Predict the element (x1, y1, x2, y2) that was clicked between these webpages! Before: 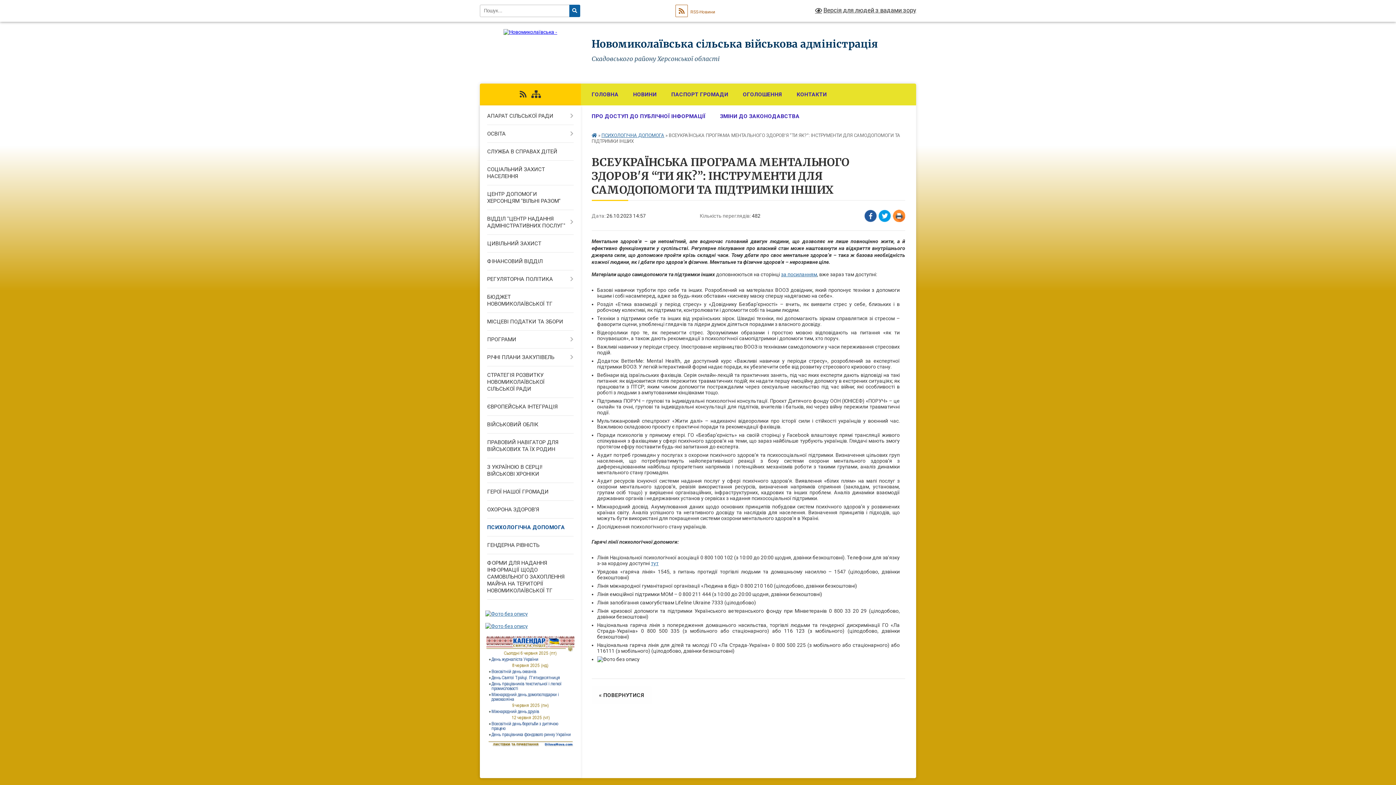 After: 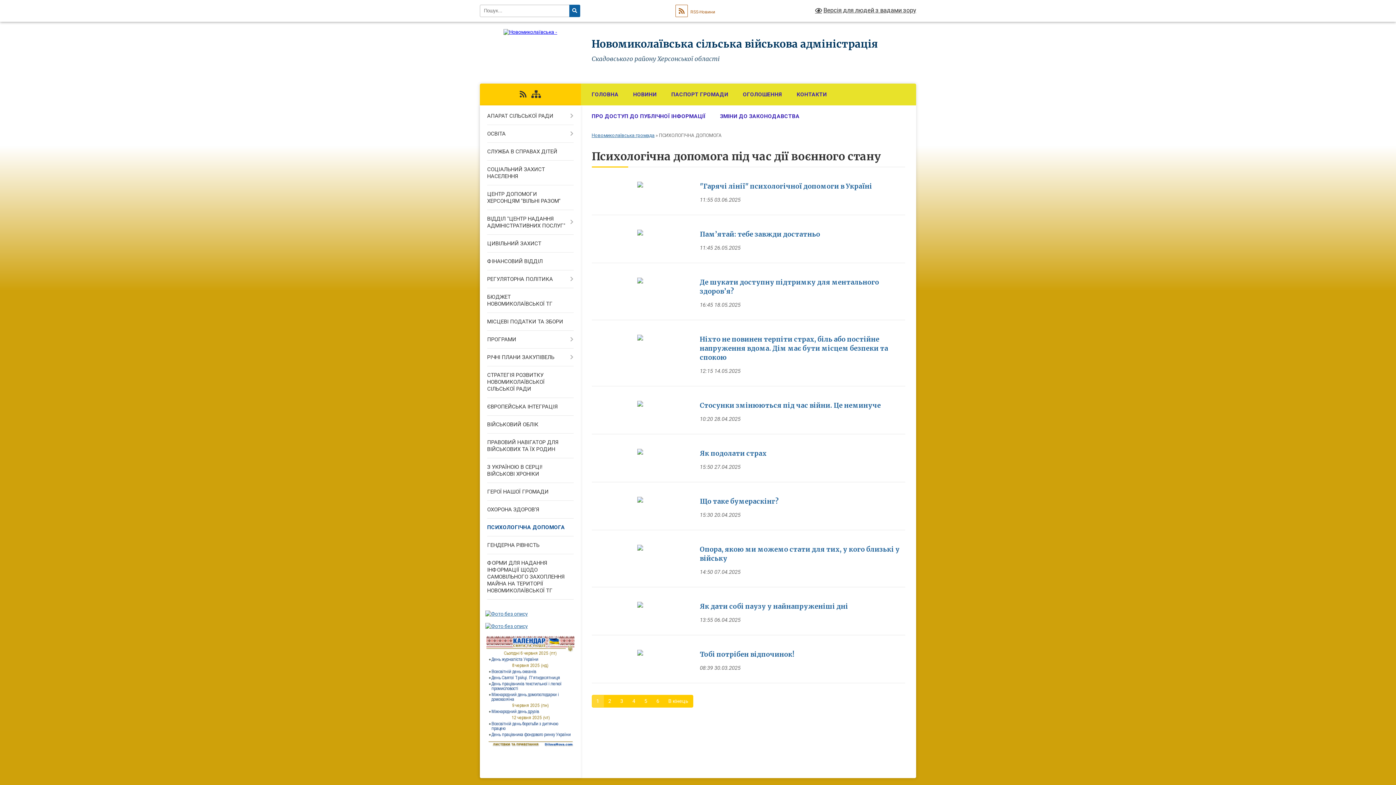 Action: bbox: (591, 686, 651, 704) label: « ПОВЕРНУТИСЯ